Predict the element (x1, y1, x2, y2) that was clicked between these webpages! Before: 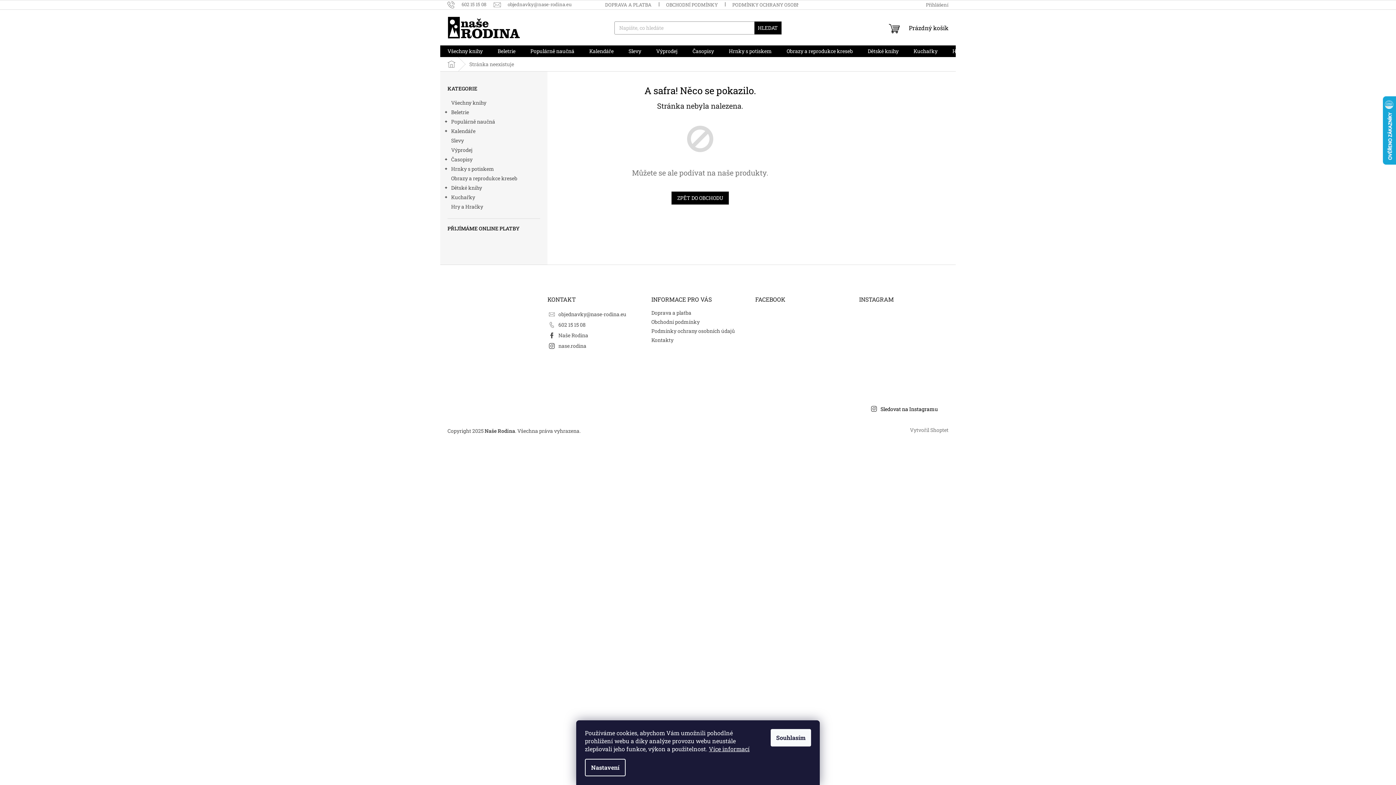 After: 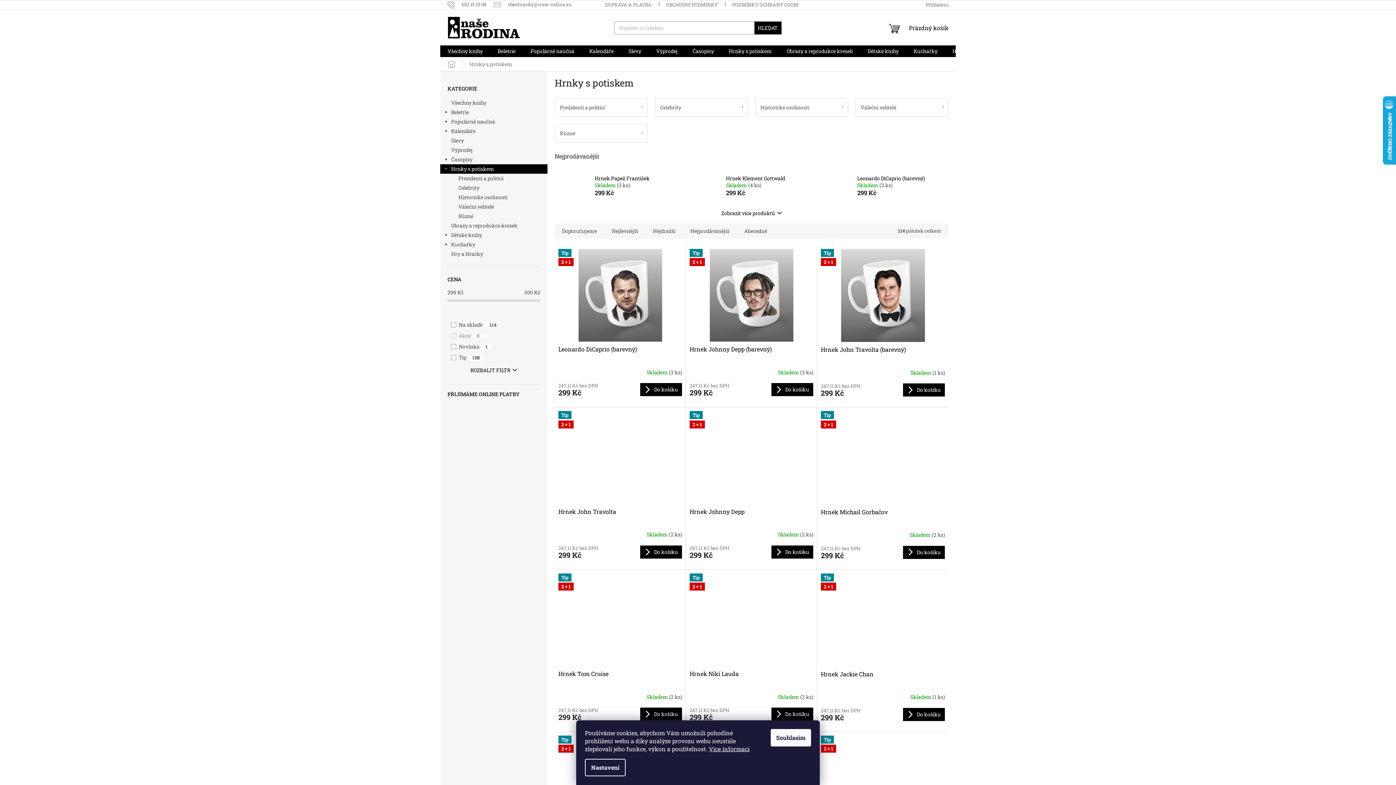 Action: bbox: (721, 45, 779, 57) label: Hrnky s potiskem